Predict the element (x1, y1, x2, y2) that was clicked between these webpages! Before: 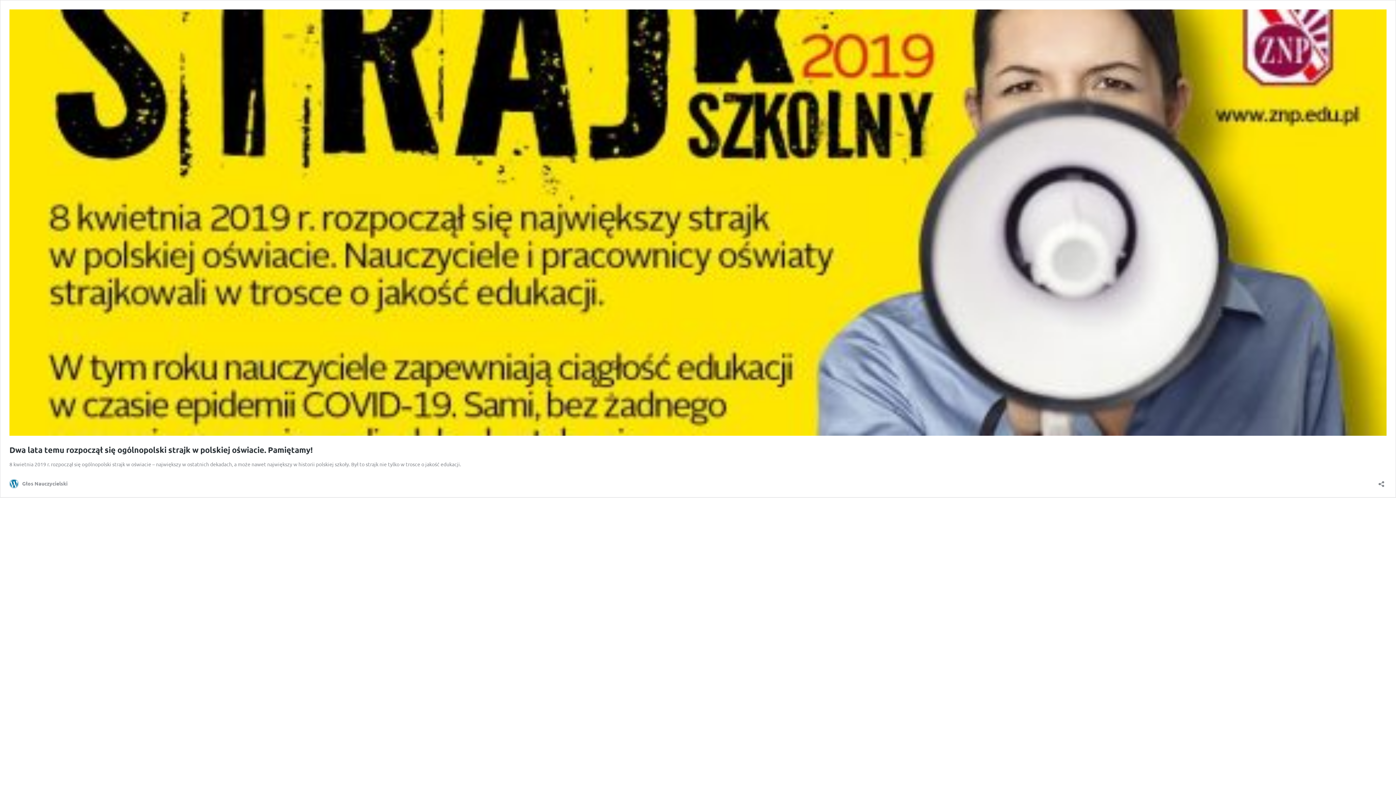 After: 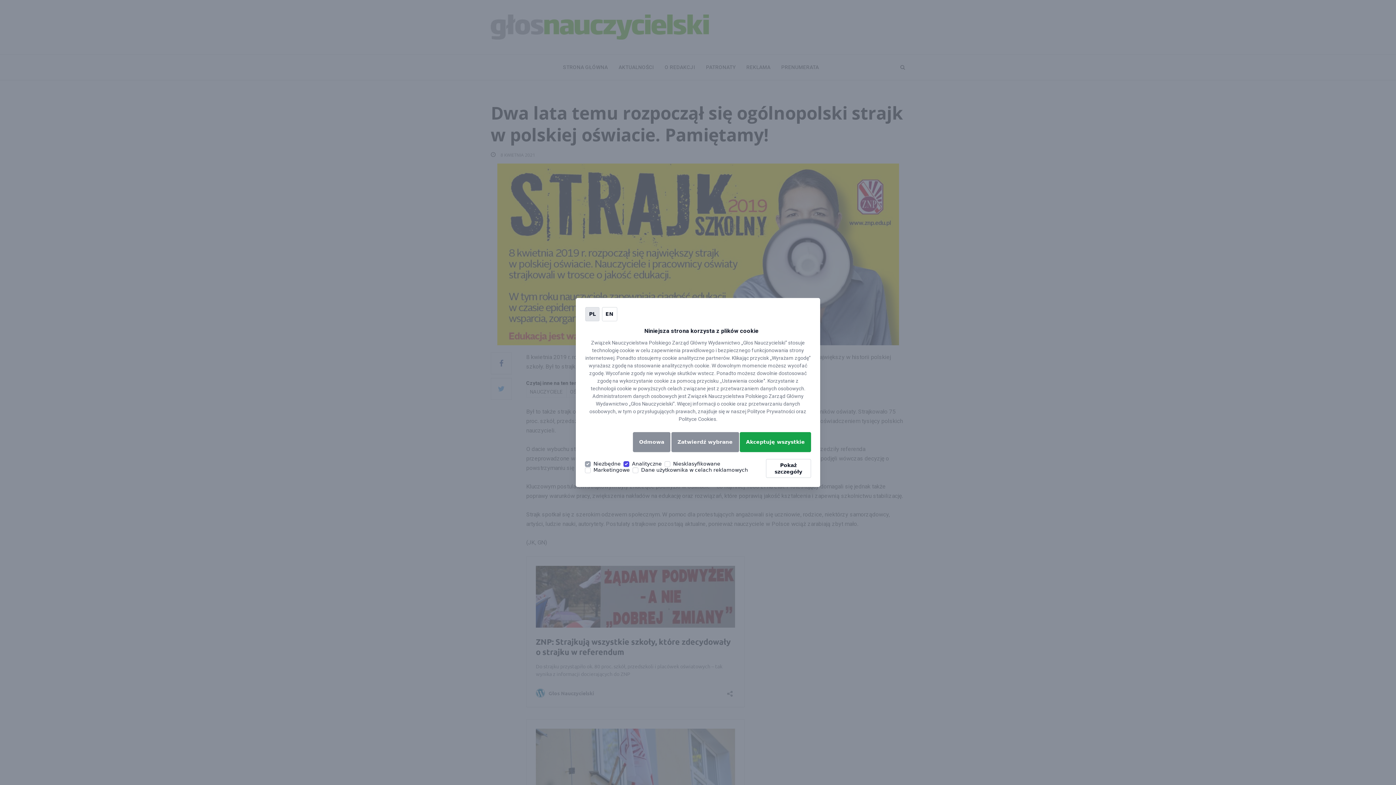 Action: bbox: (9, 445, 312, 455) label: Dwa lata temu rozpoczął się ogólnopolski strajk w polskiej oświacie. Pamiętamy!